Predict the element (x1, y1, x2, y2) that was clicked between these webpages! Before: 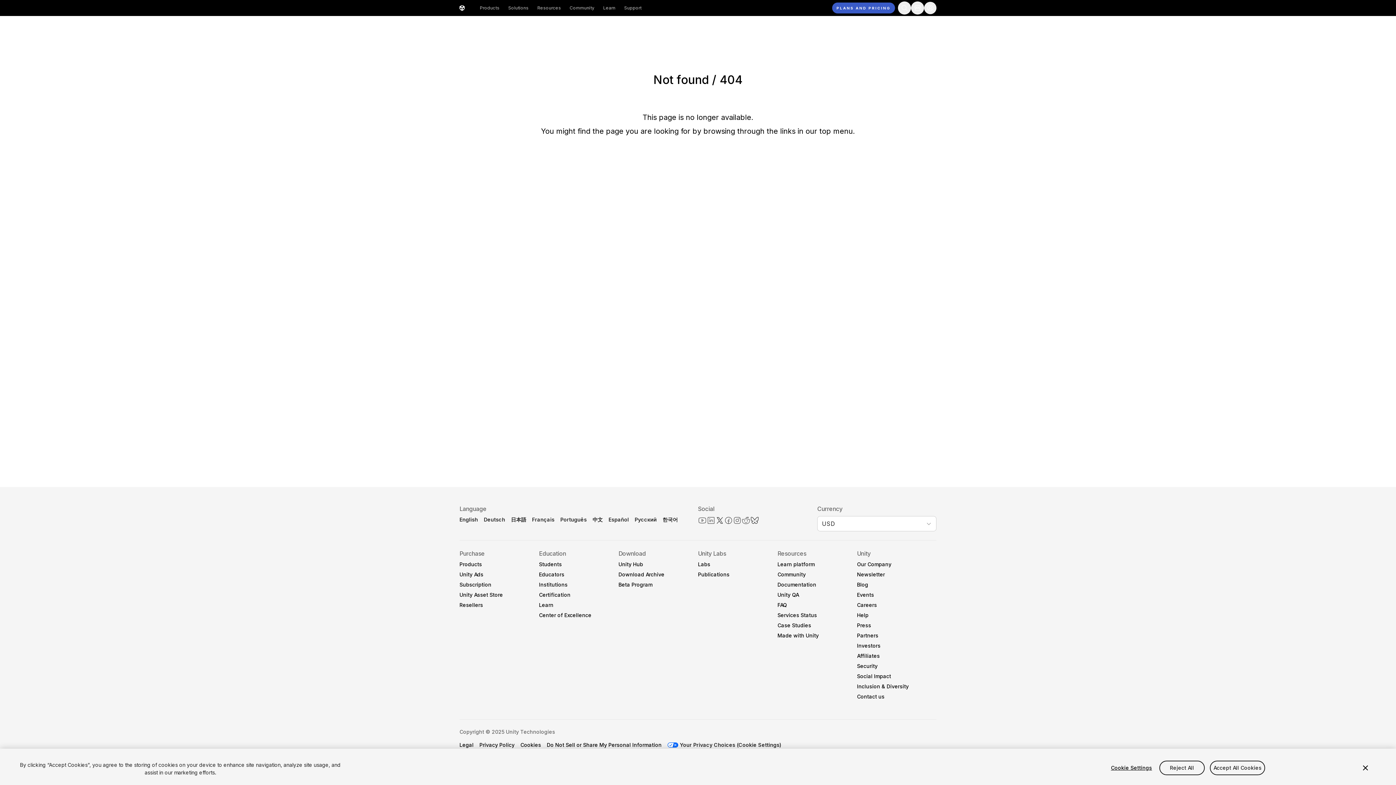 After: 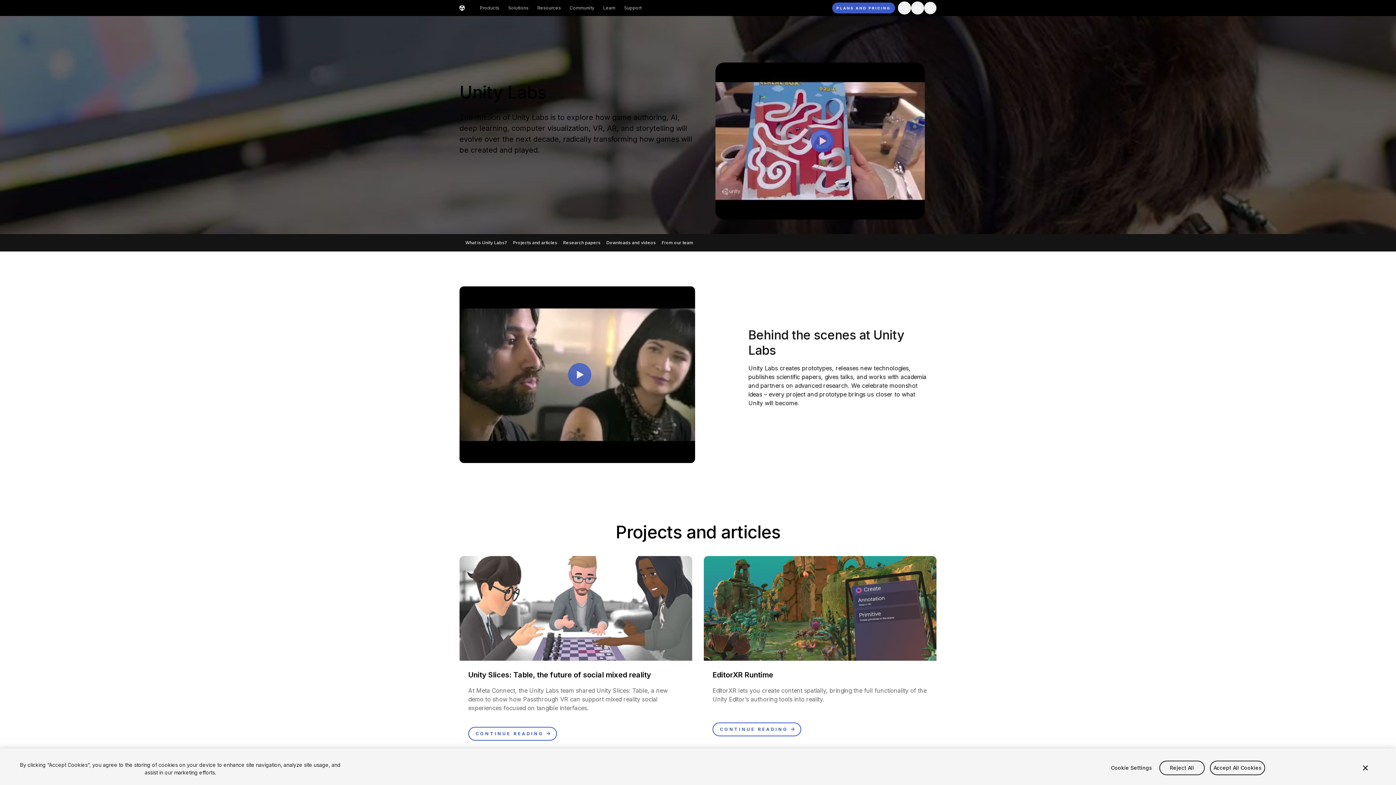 Action: label: Labs bbox: (698, 561, 729, 568)